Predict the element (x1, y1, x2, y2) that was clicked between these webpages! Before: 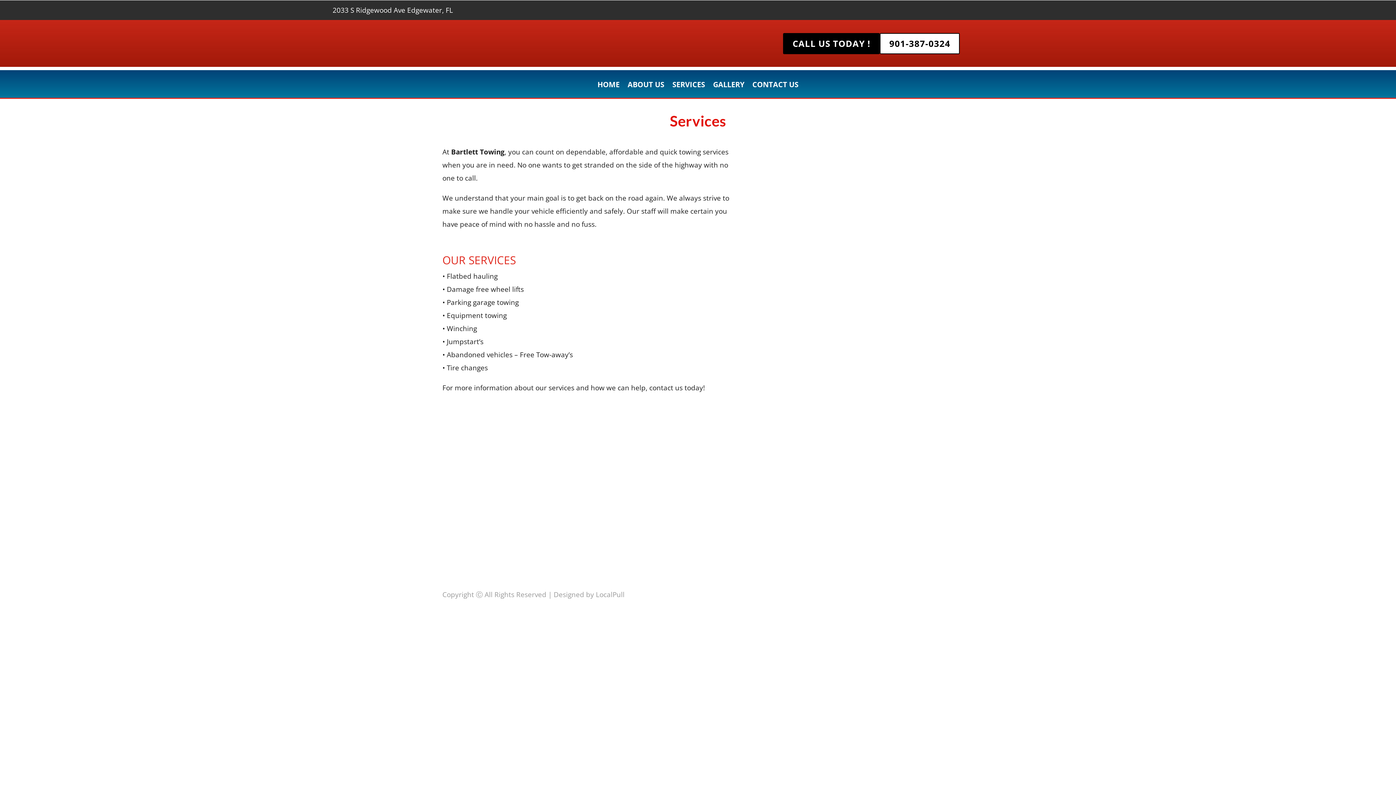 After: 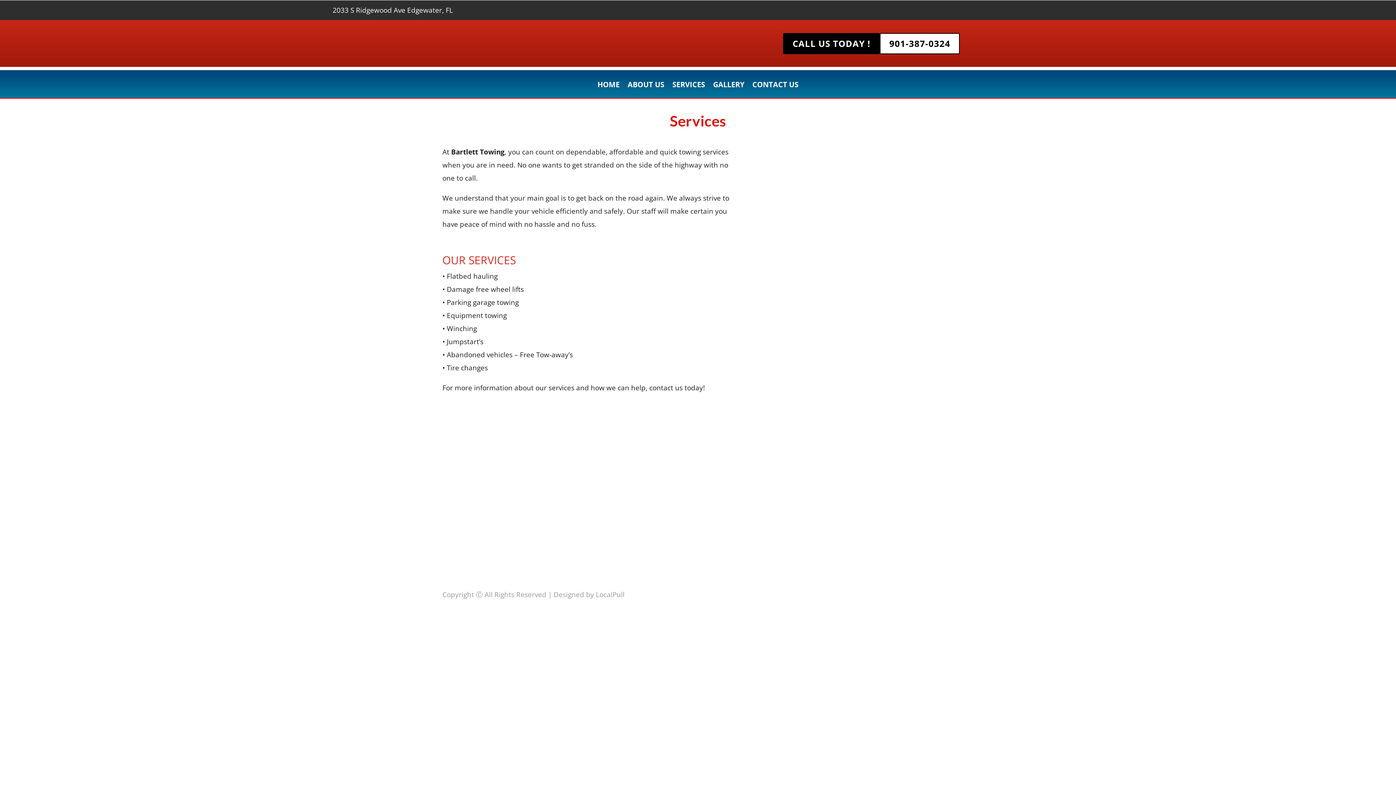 Action: bbox: (467, 513, 512, 522) label: 901-387-0324